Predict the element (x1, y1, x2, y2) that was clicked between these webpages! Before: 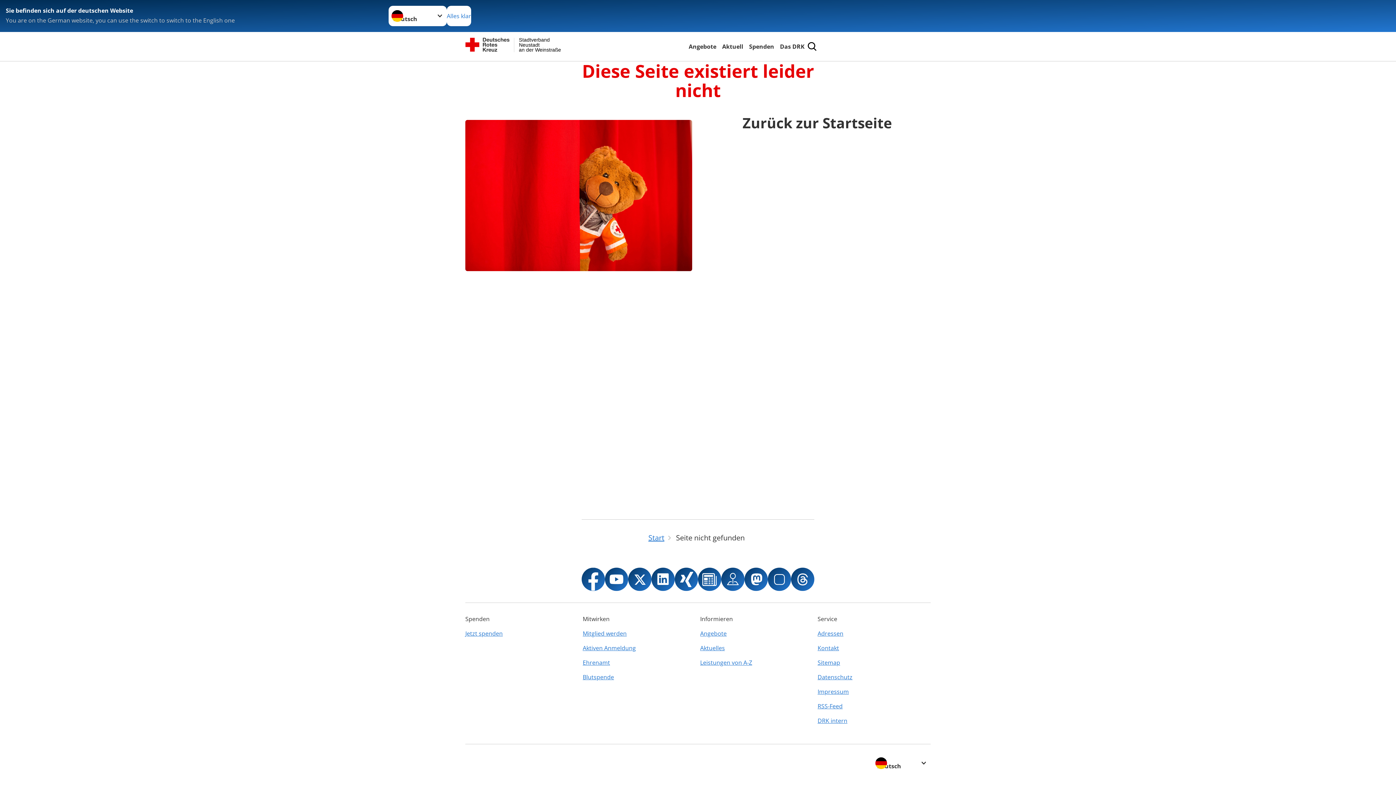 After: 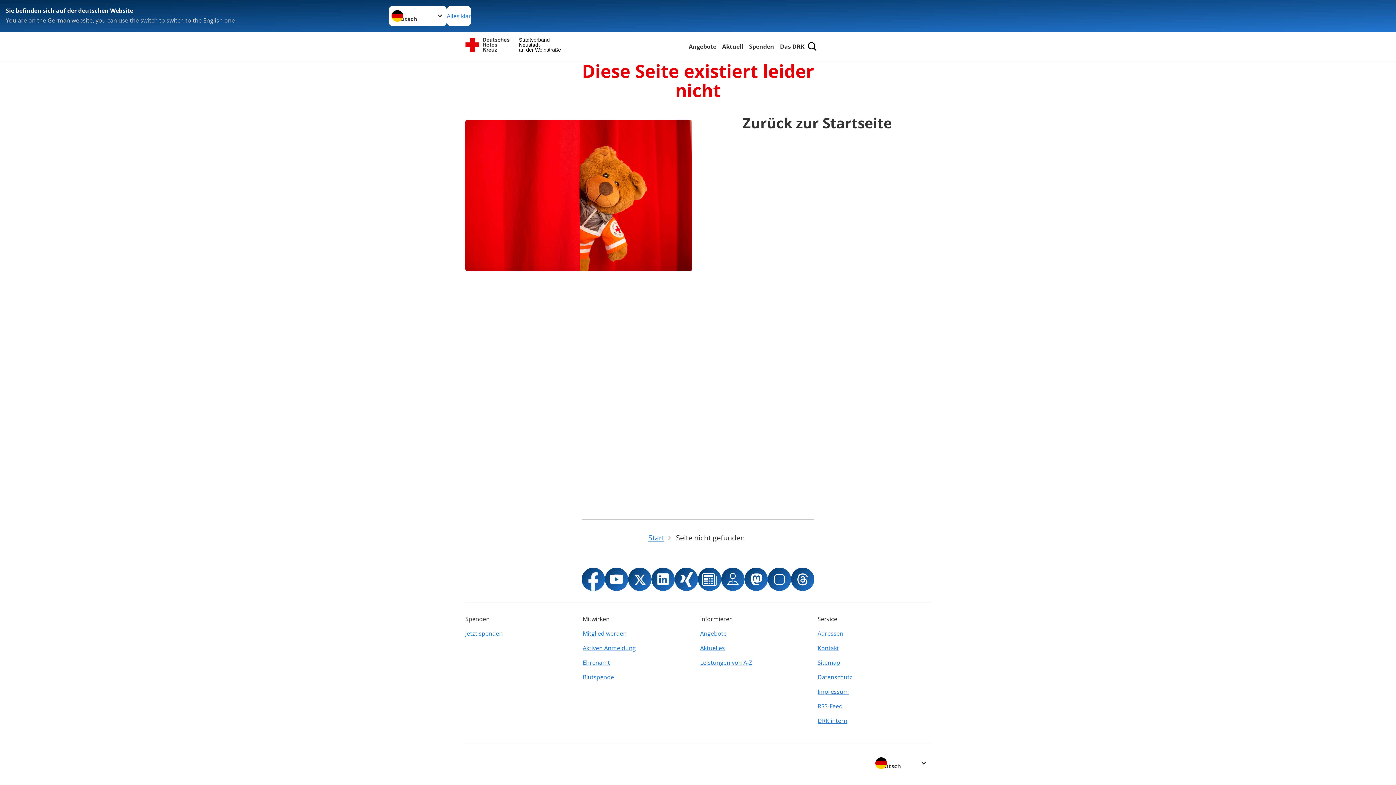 Action: bbox: (674, 568, 698, 591)